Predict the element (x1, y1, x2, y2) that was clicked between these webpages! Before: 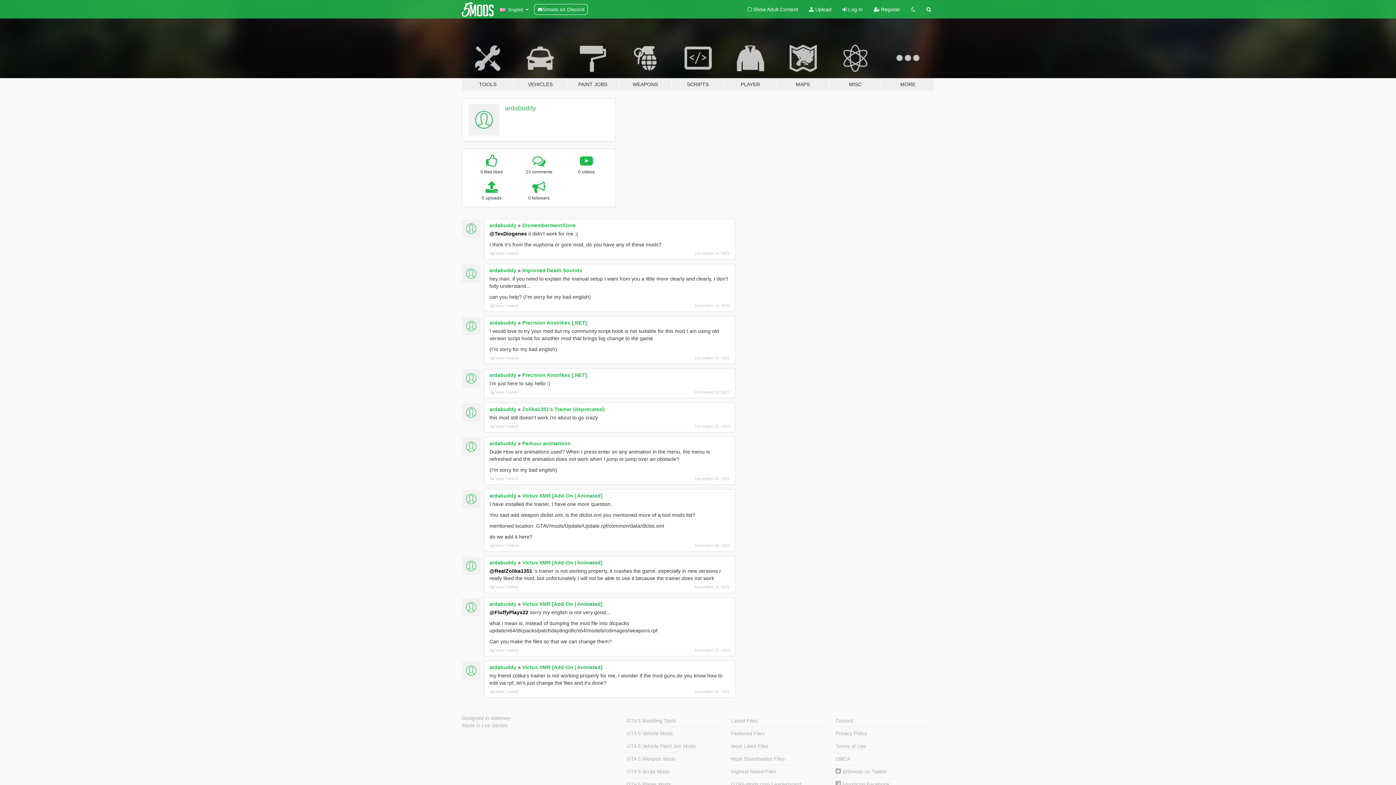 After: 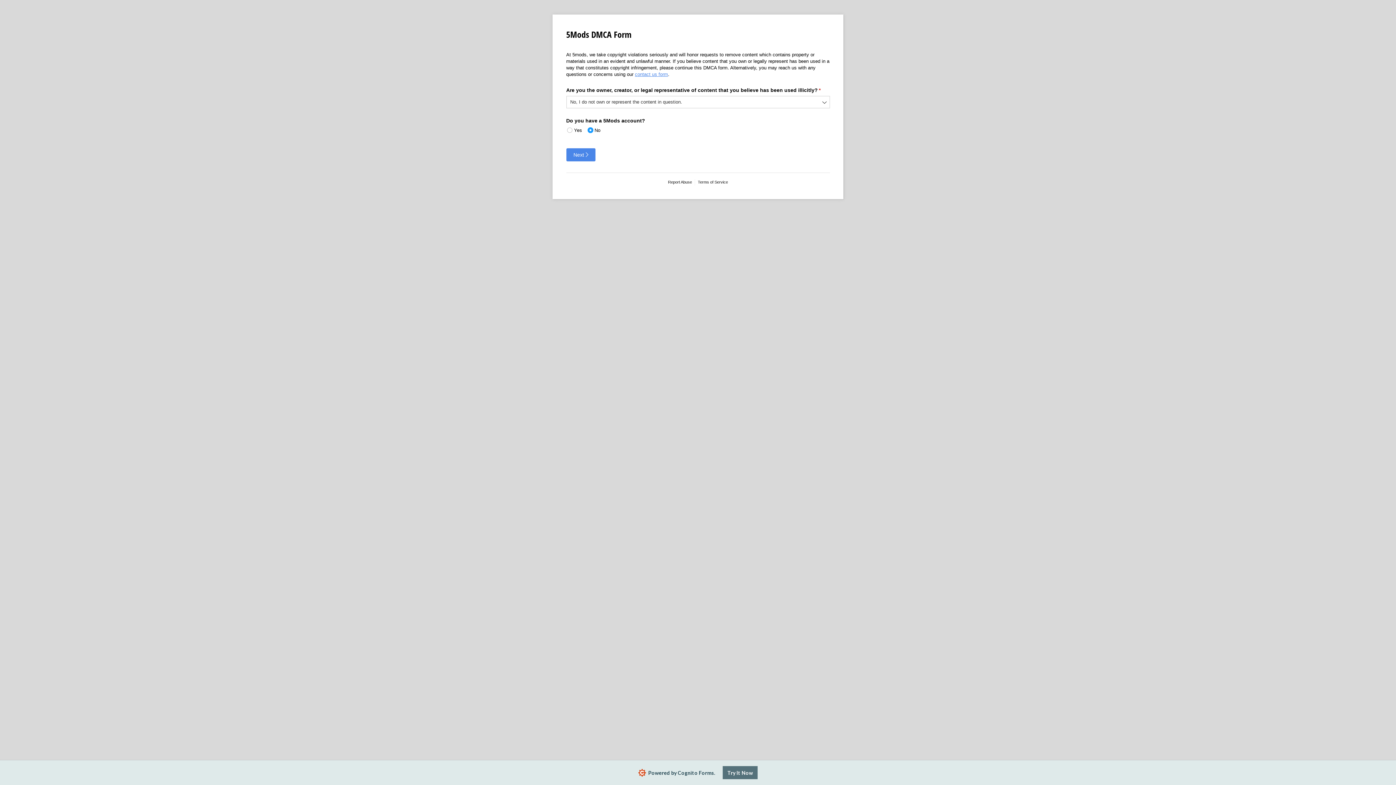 Action: bbox: (833, 752, 932, 765) label: DMCA